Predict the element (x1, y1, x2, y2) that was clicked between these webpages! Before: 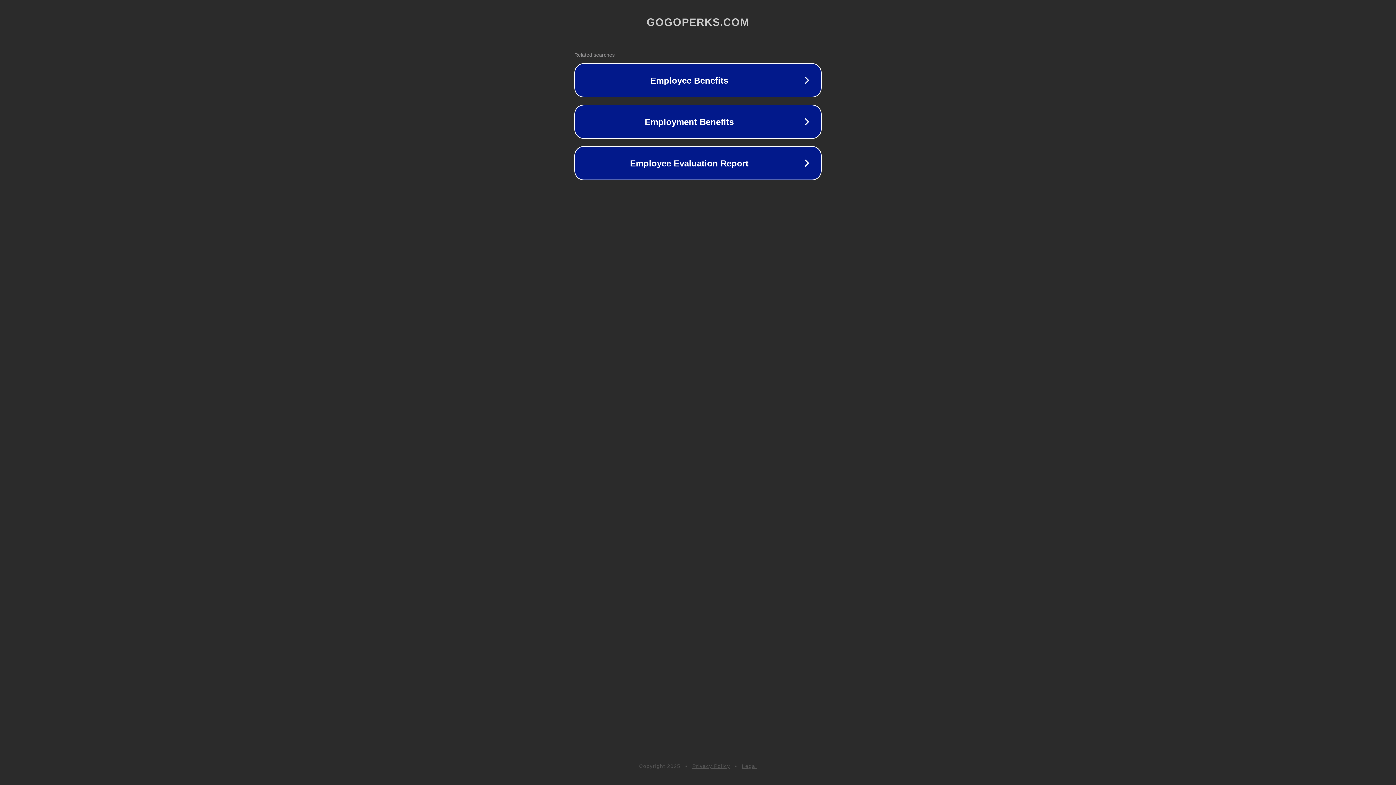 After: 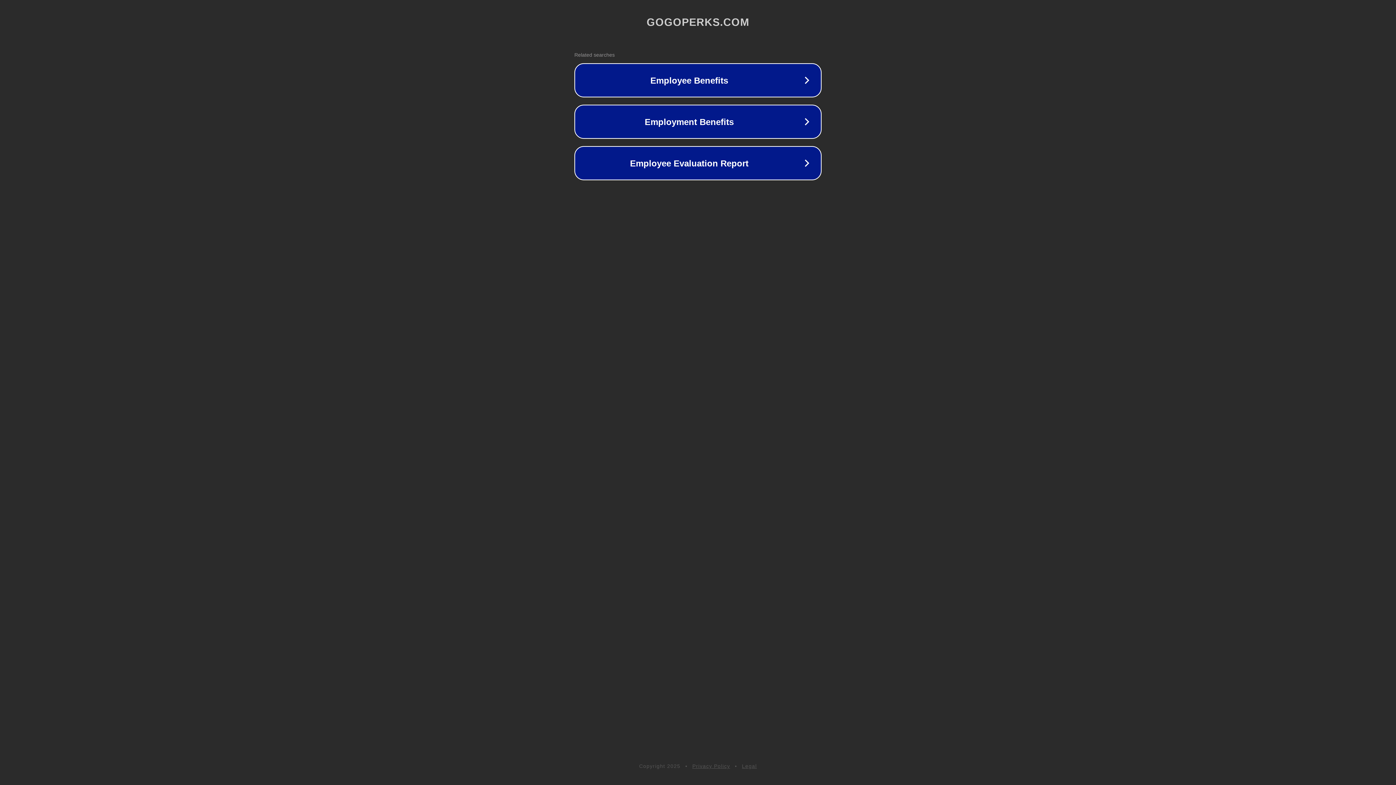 Action: bbox: (692, 763, 730, 769) label: Privacy Policy